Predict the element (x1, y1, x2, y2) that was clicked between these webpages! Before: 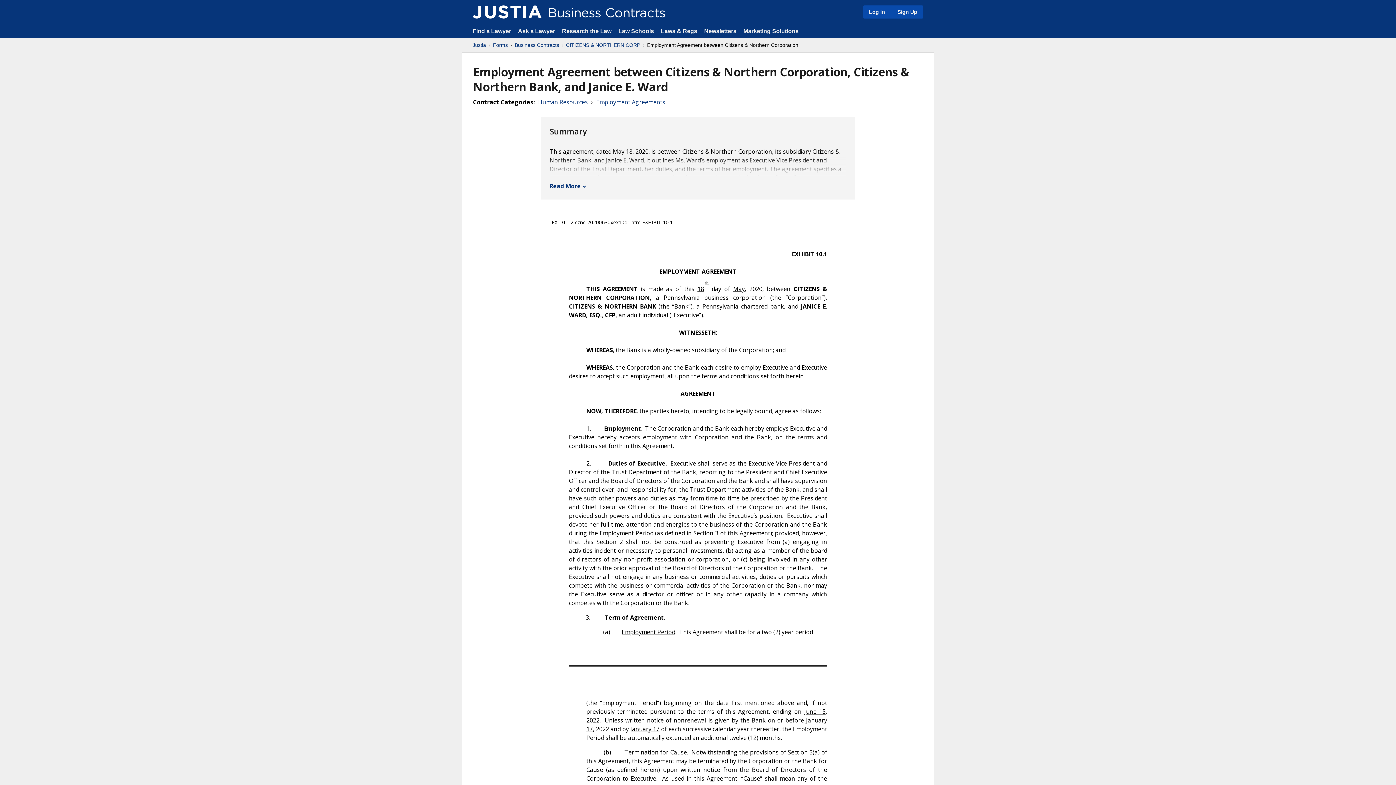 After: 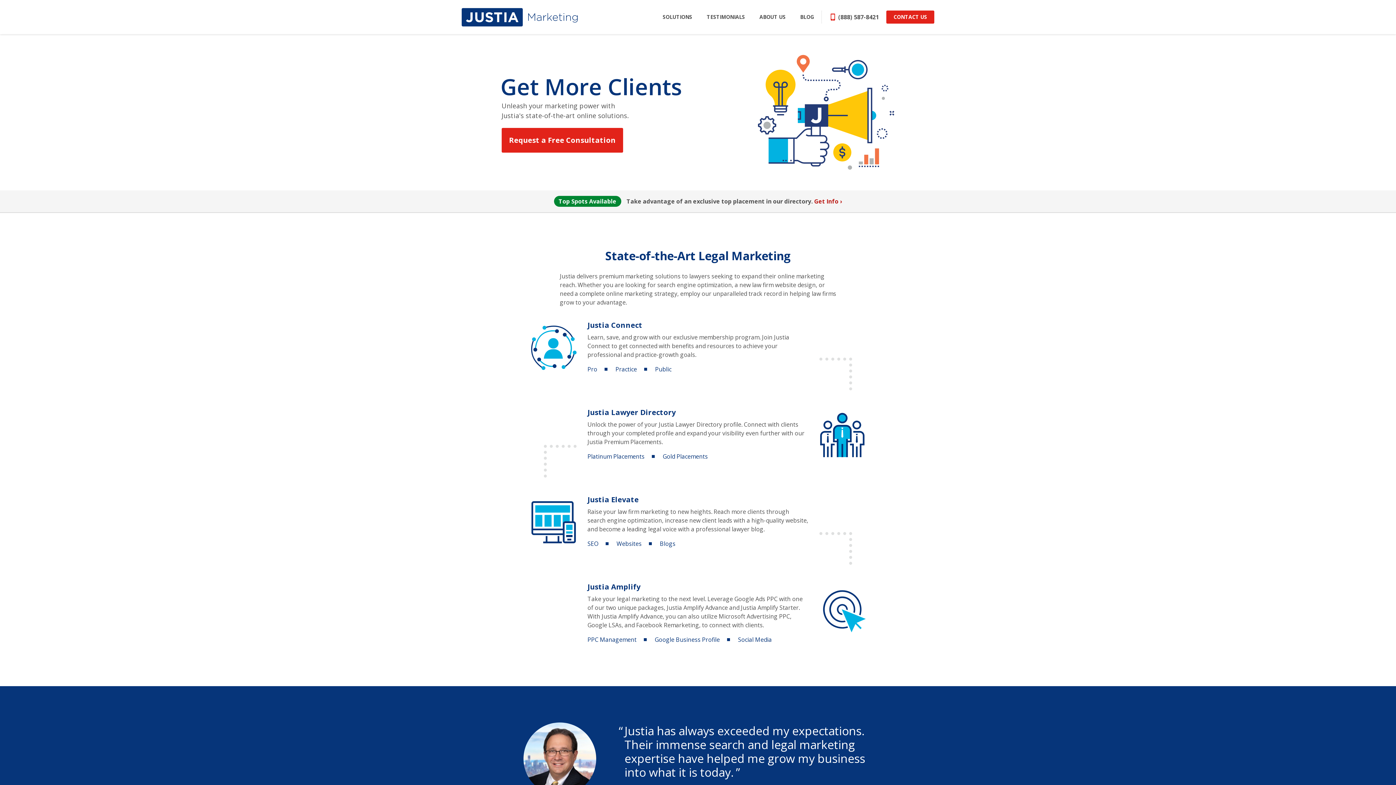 Action: bbox: (743, 28, 798, 34) label: Marketing Solutions